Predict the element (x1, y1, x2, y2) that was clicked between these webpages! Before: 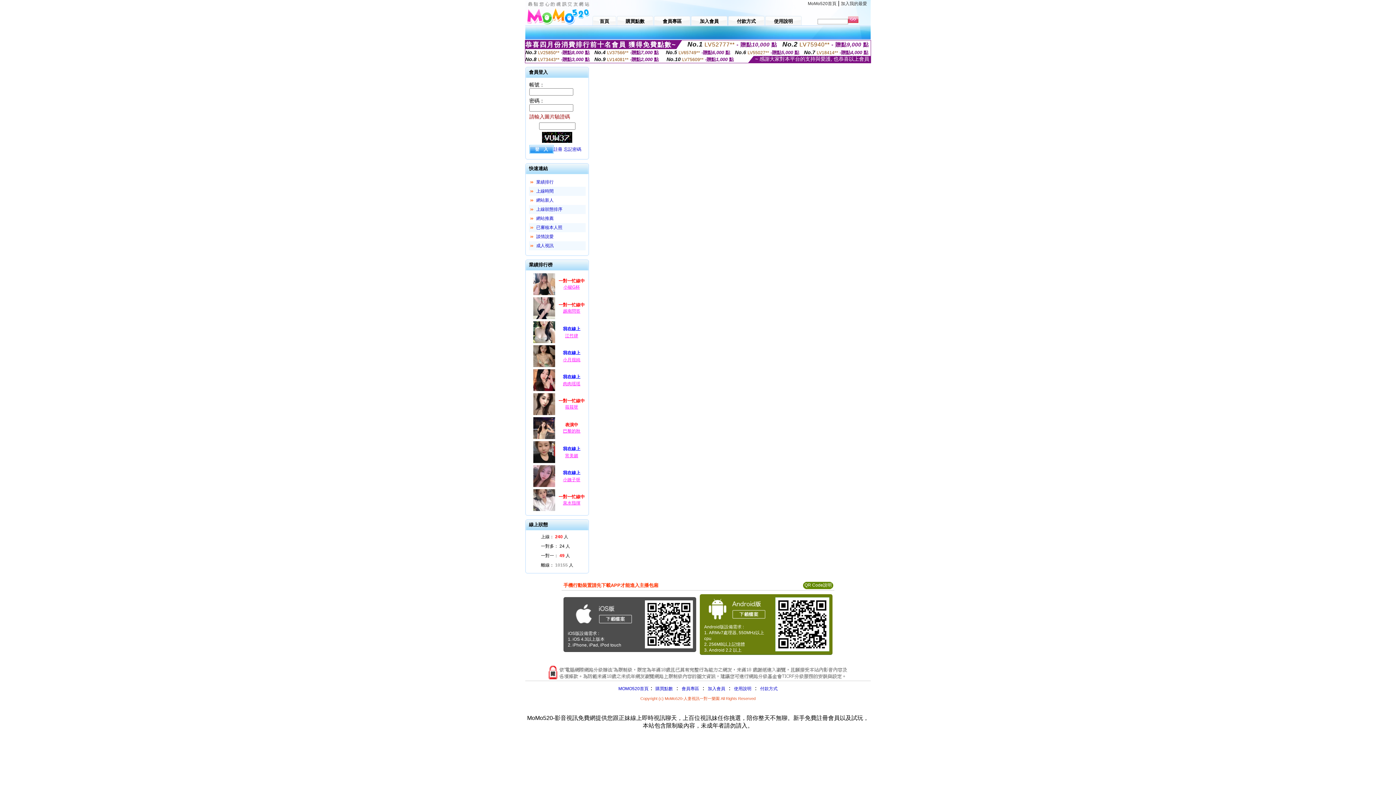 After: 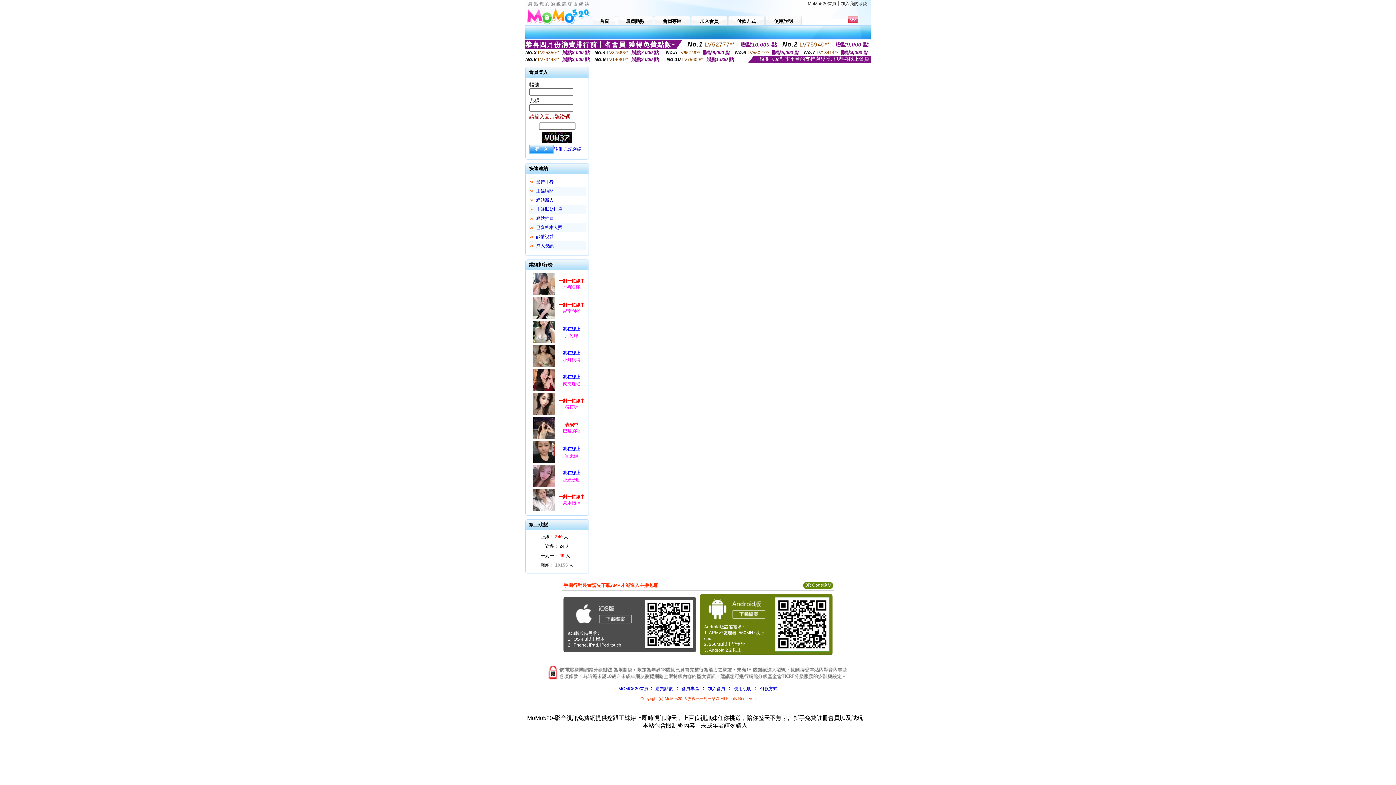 Action: bbox: (556, 445, 587, 453) label: 我在線上